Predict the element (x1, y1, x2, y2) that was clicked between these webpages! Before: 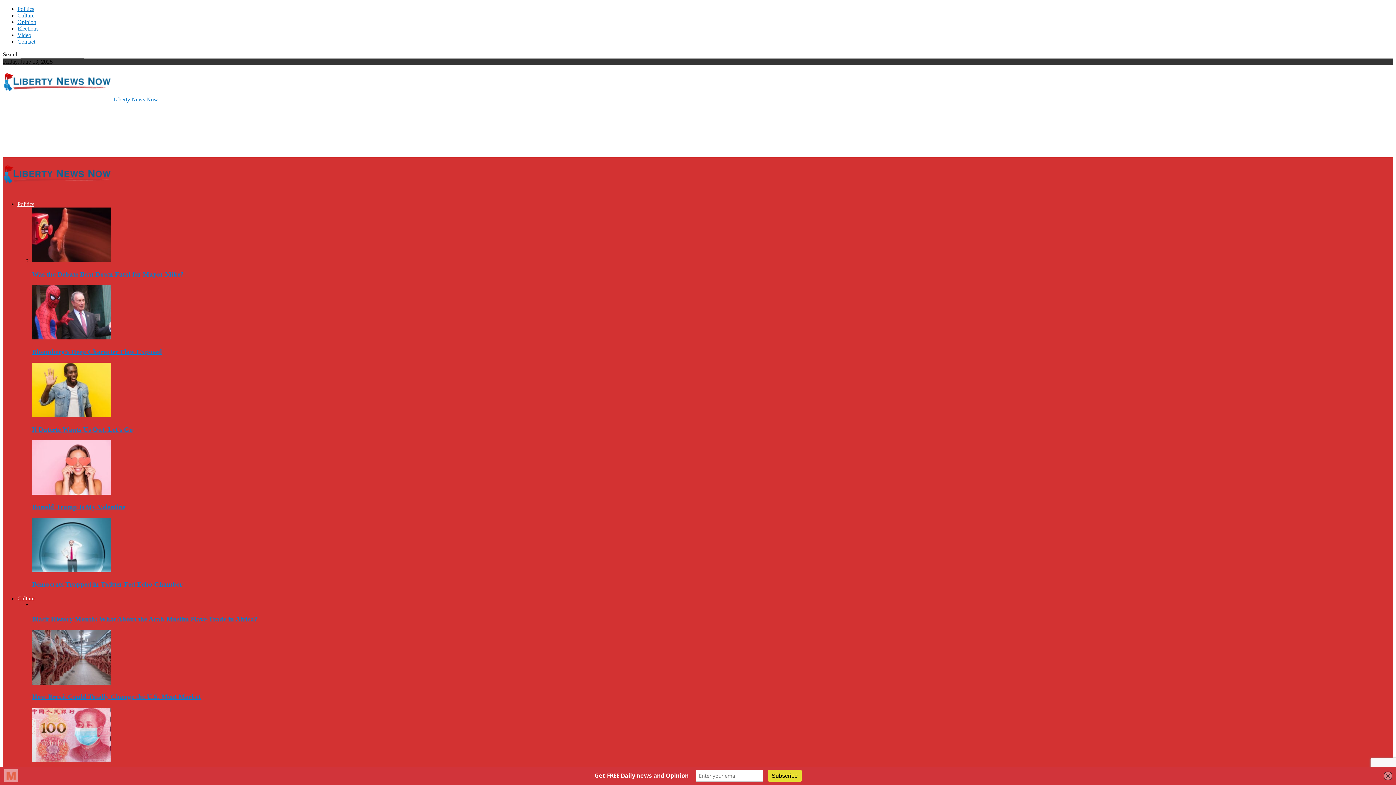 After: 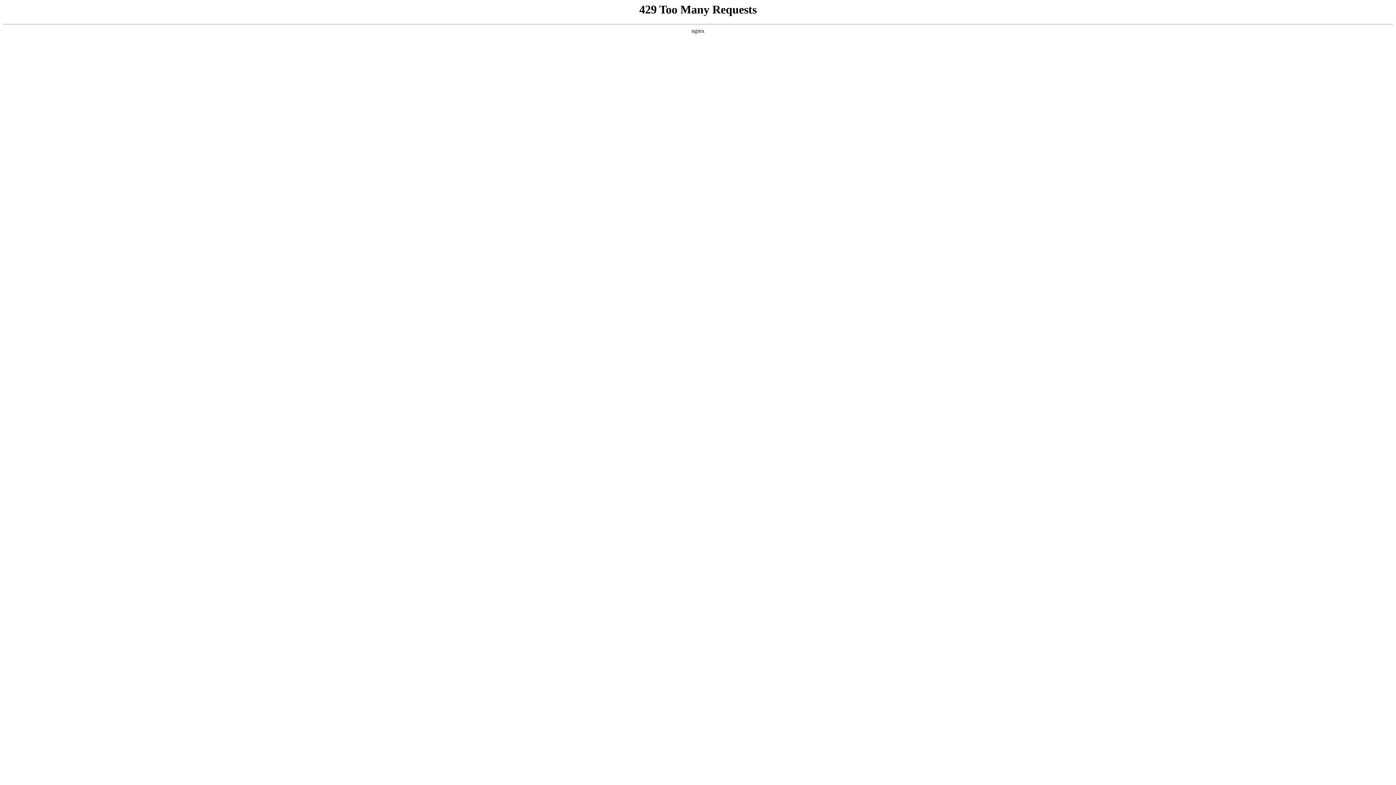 Action: label: Contact bbox: (17, 38, 35, 44)